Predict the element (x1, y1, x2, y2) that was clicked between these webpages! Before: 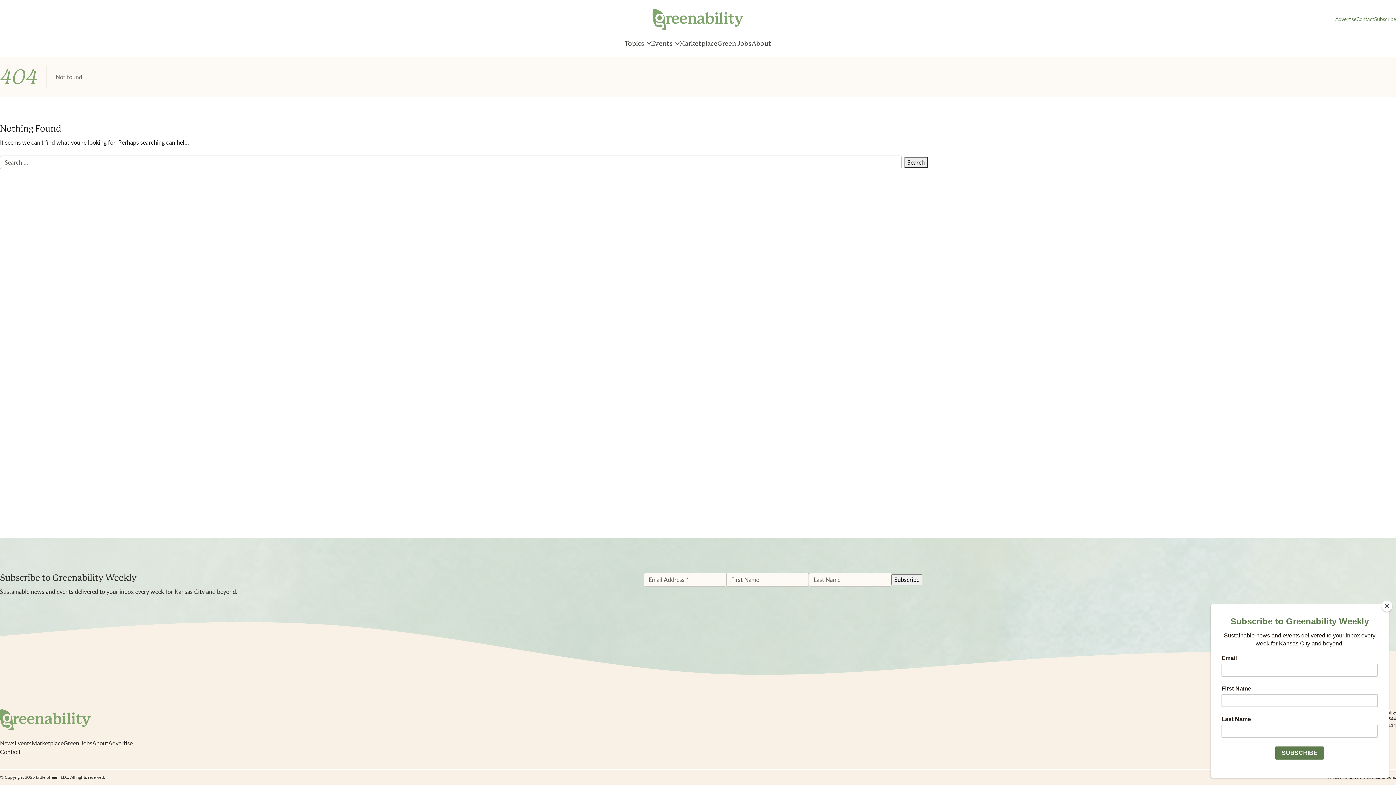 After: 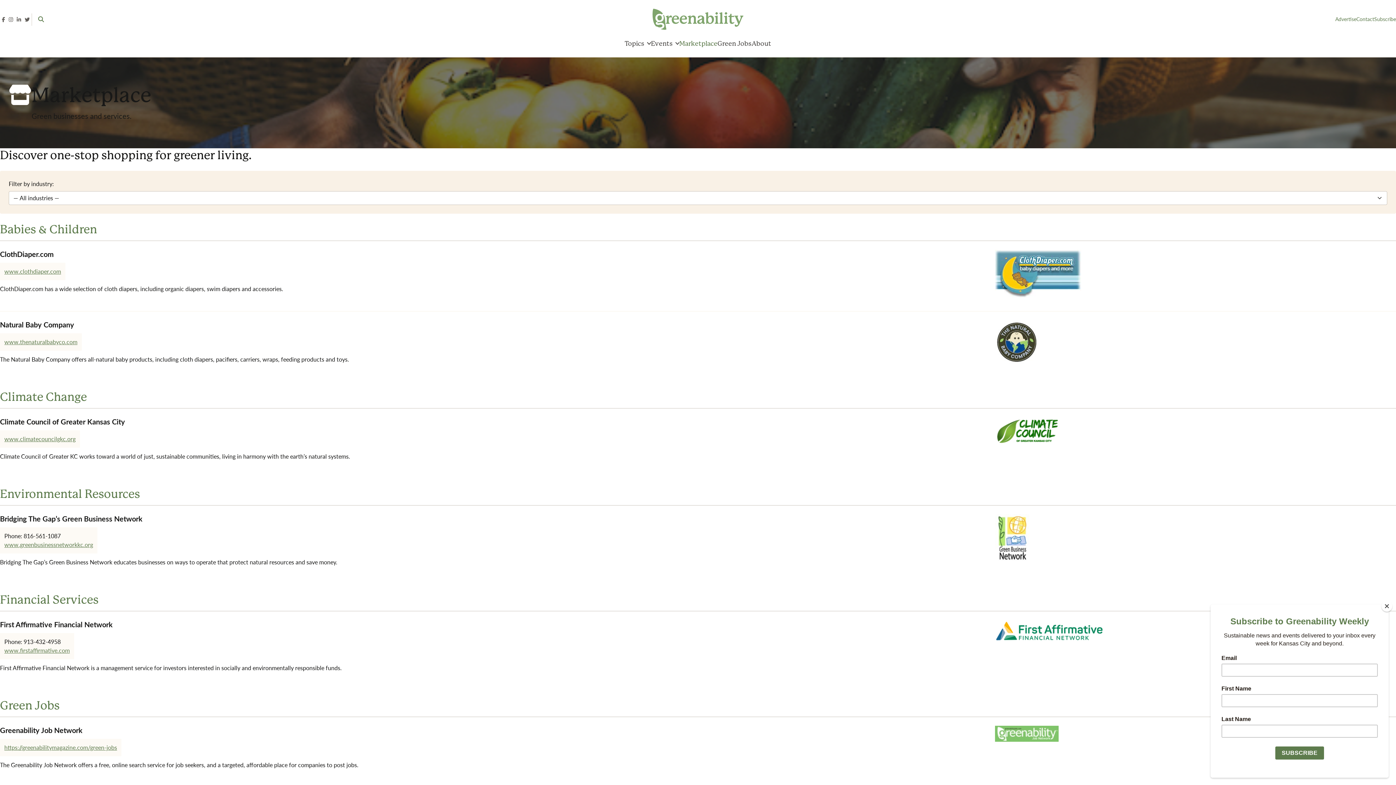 Action: label: Marketplace bbox: (679, 38, 717, 48)